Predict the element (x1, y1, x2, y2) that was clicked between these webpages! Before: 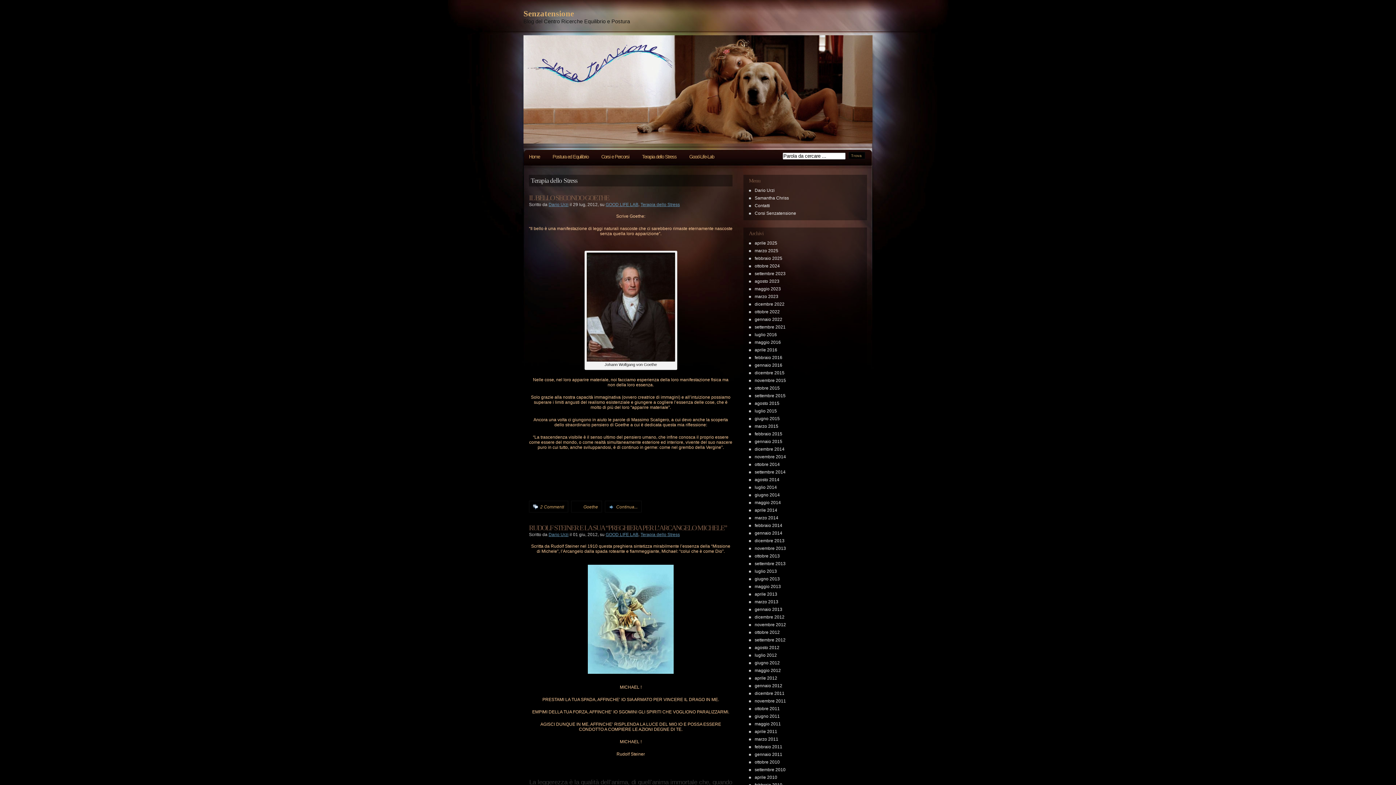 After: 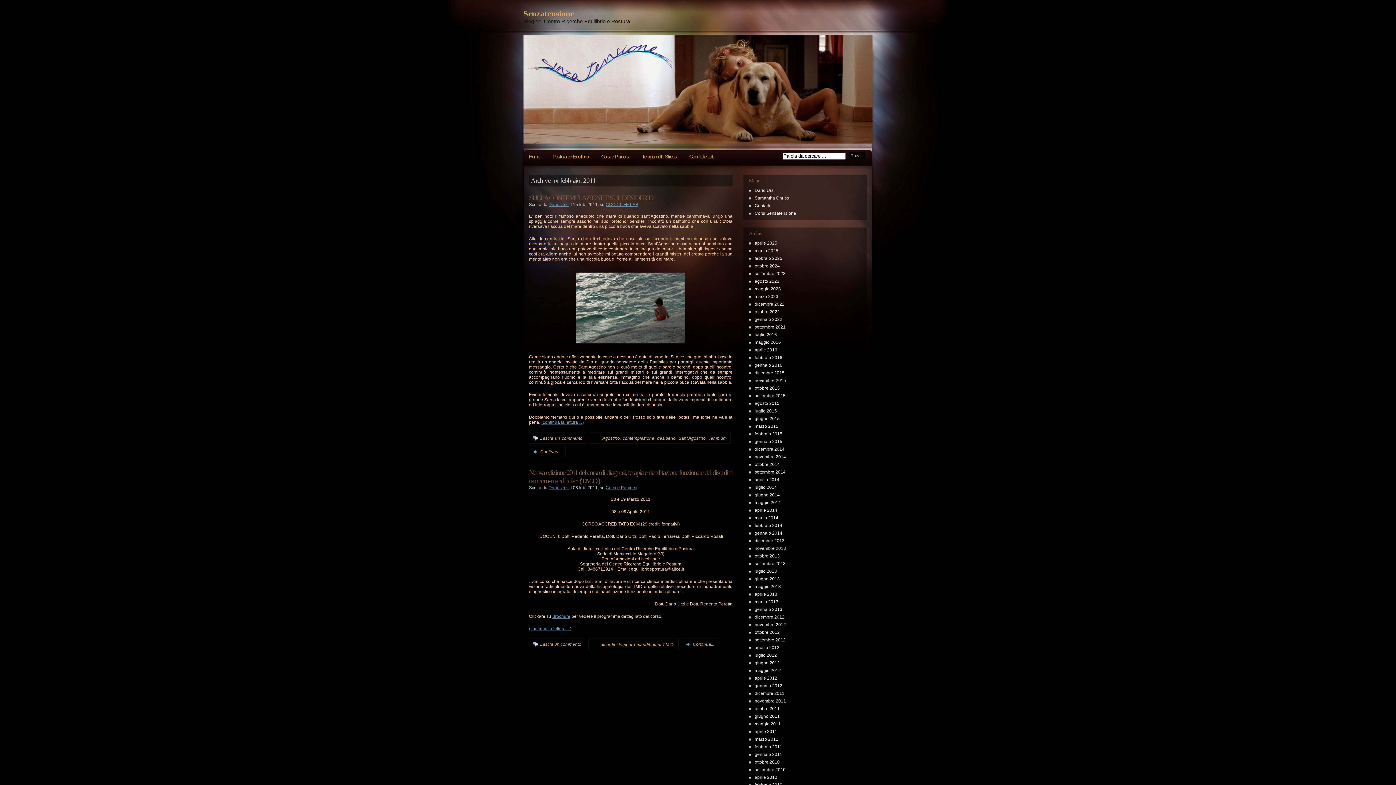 Action: label: febbraio 2011 bbox: (754, 744, 782, 749)